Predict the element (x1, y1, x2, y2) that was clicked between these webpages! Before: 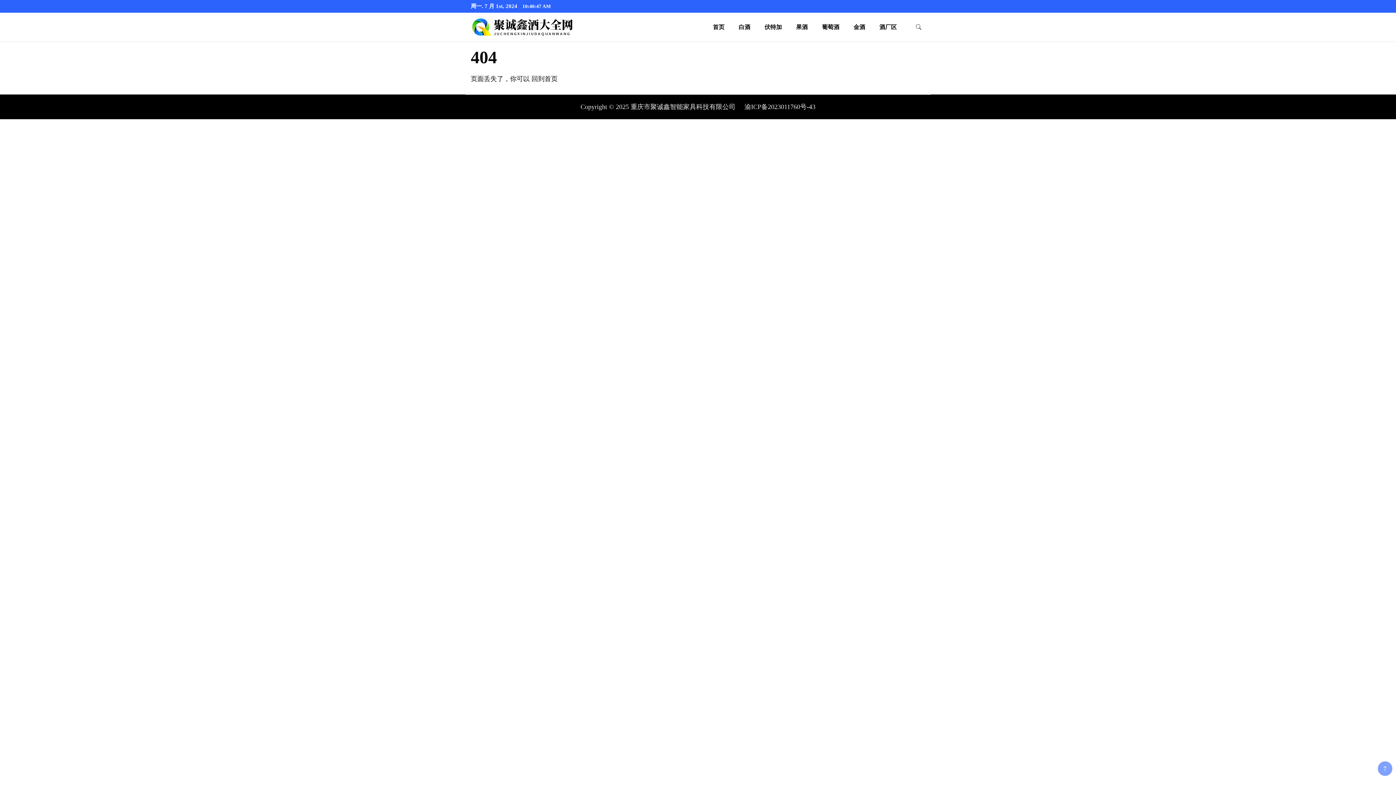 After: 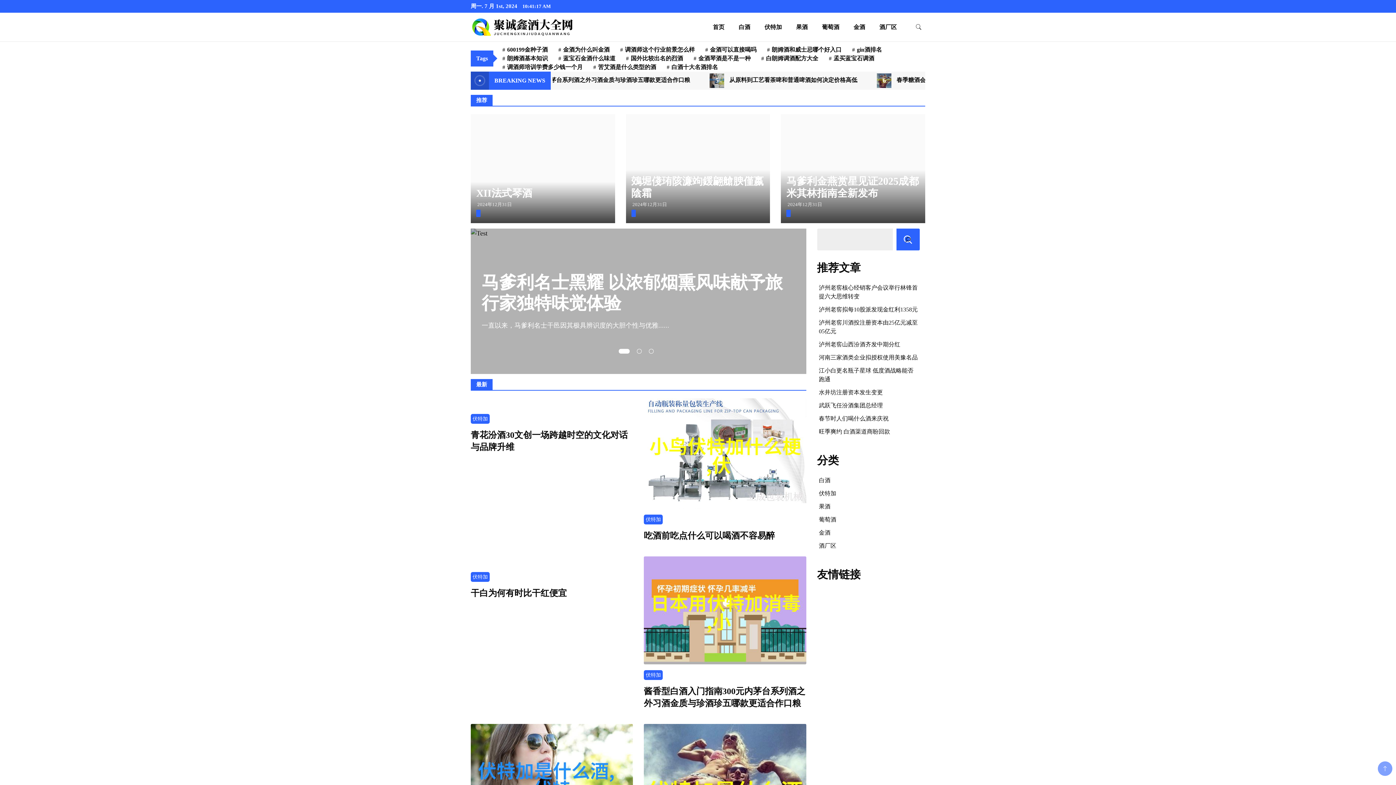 Action: bbox: (470, 16, 580, 37)